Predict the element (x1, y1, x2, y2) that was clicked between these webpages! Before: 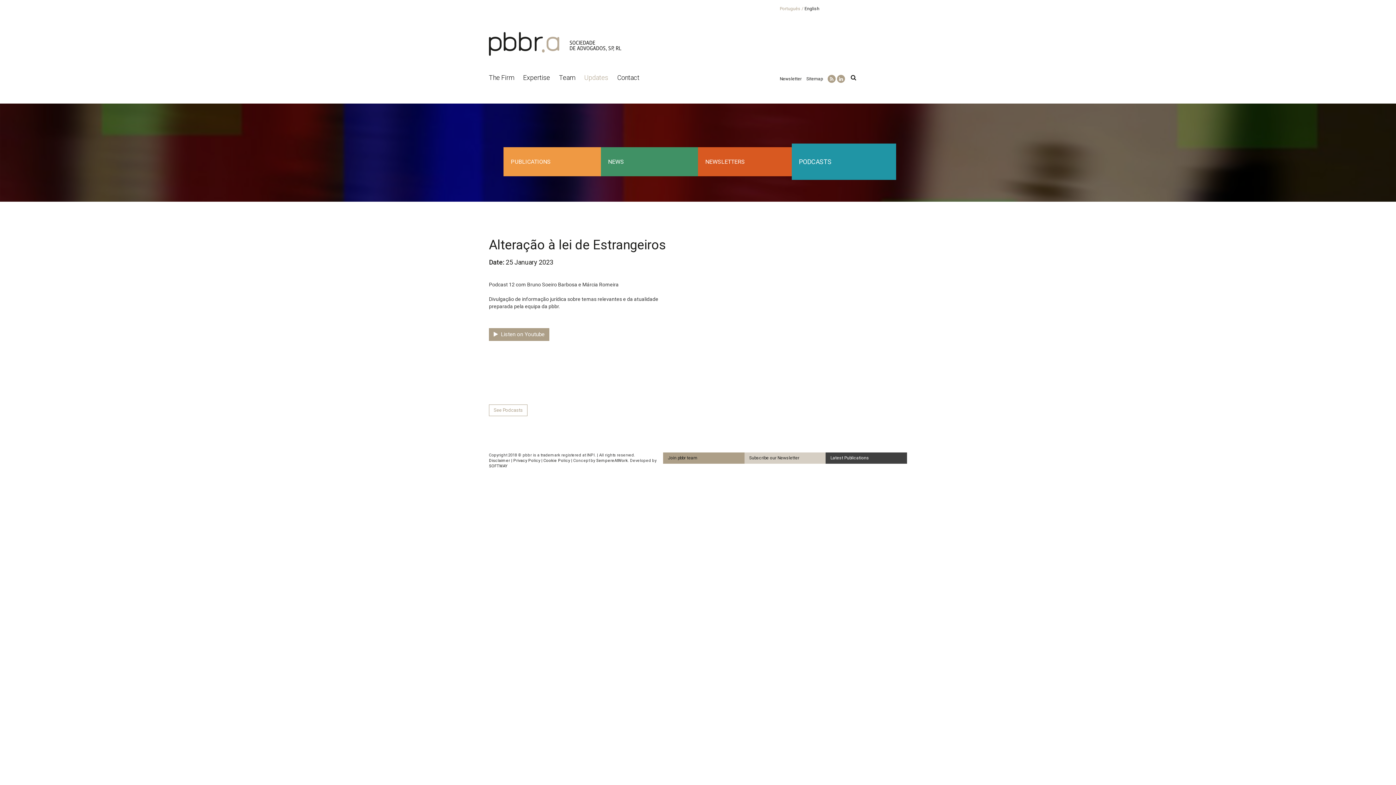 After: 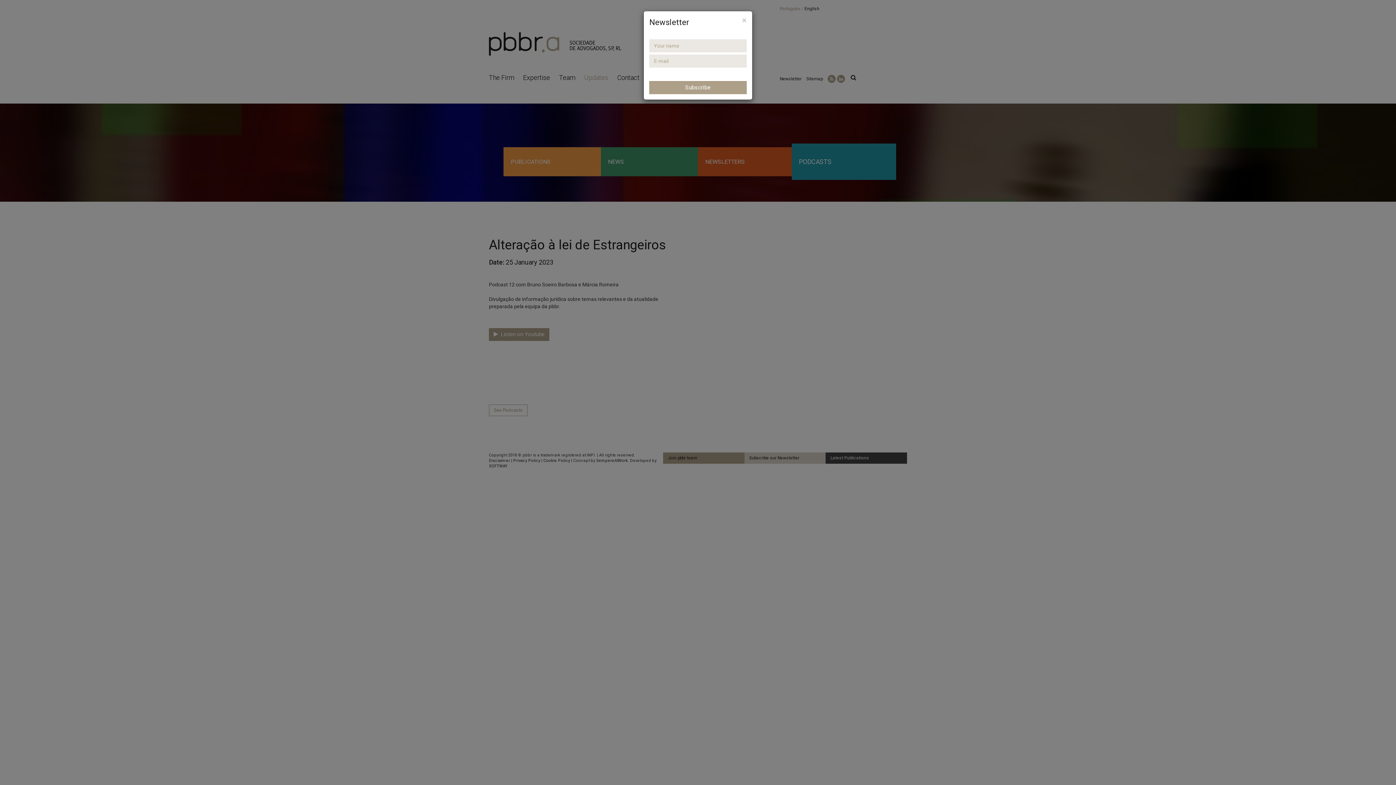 Action: label: Newsletter bbox: (780, 76, 801, 81)